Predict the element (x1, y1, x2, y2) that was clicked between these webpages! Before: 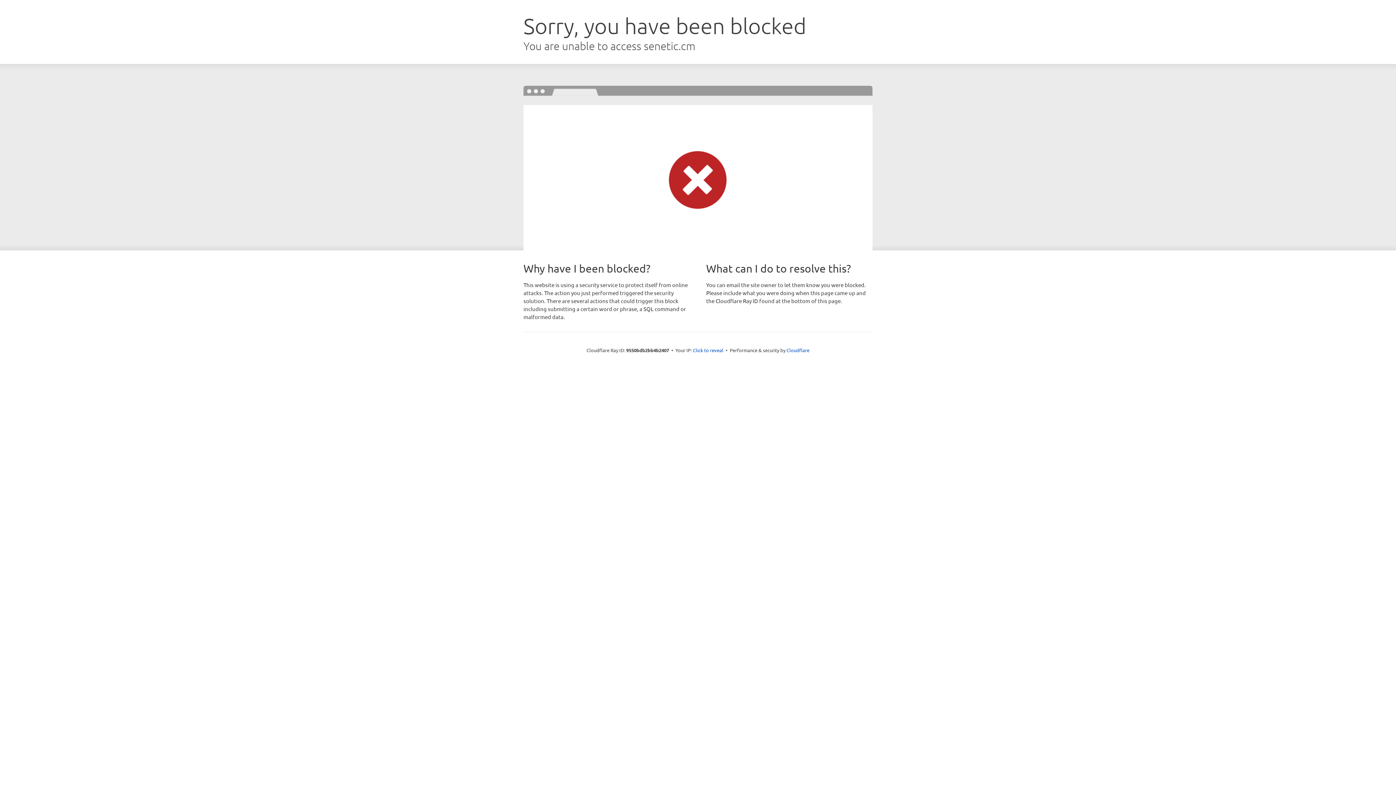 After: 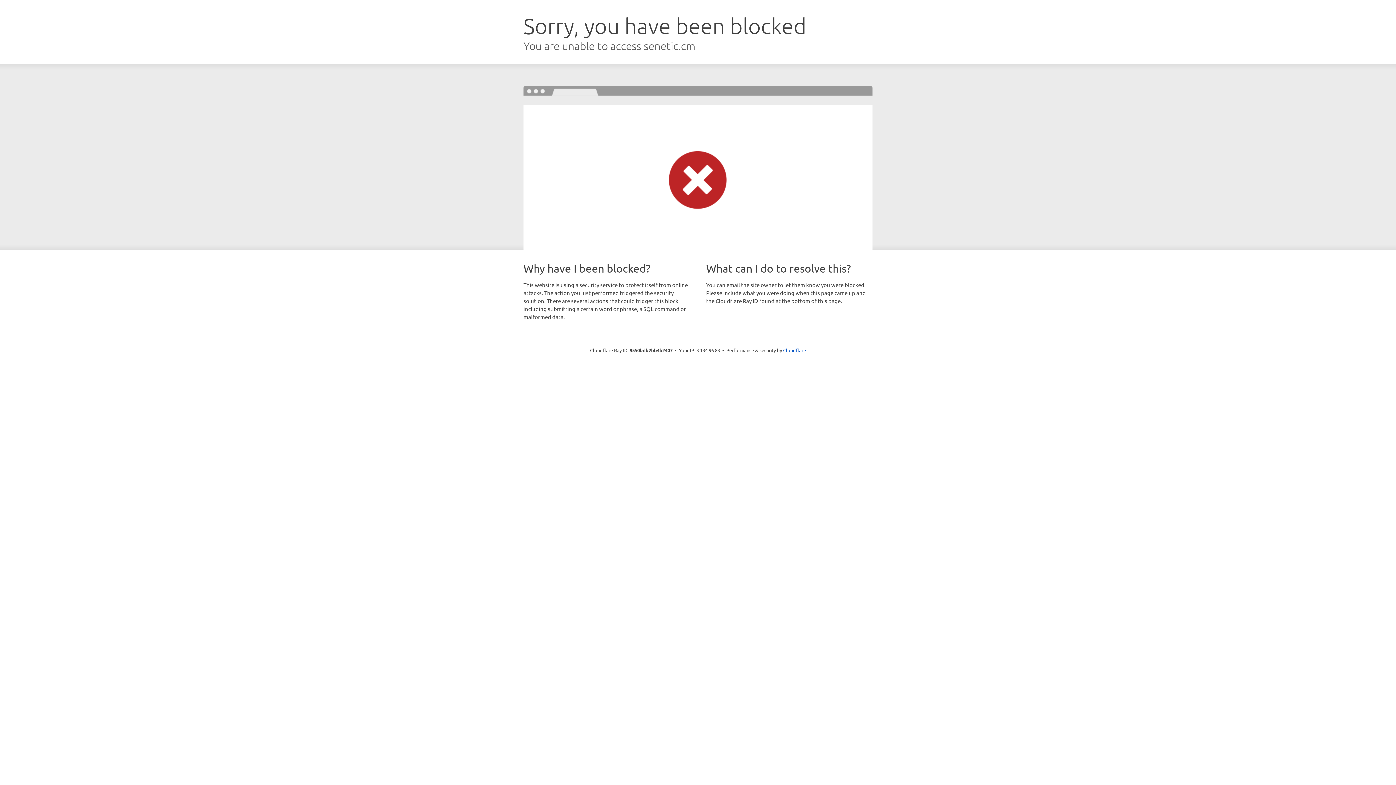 Action: bbox: (693, 346, 723, 353) label: Click to reveal